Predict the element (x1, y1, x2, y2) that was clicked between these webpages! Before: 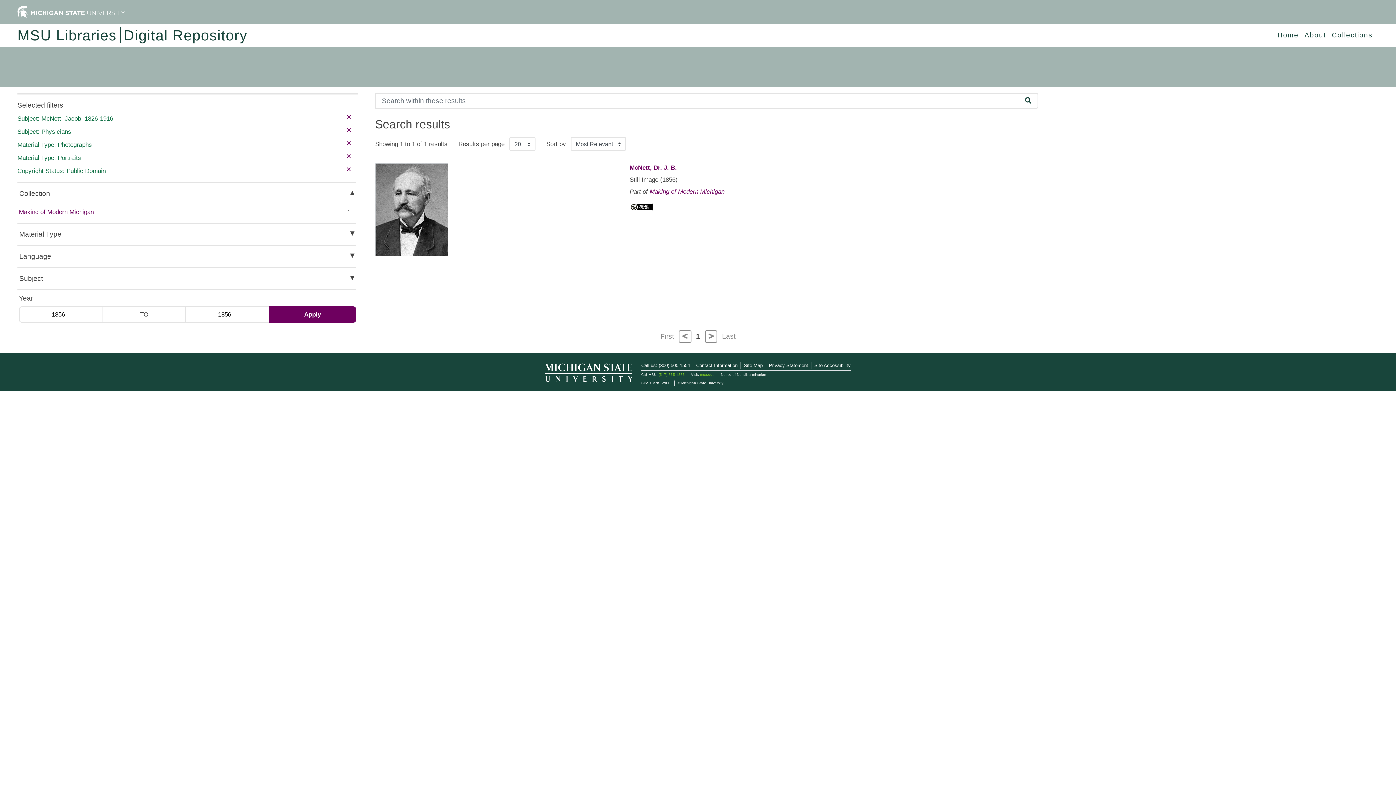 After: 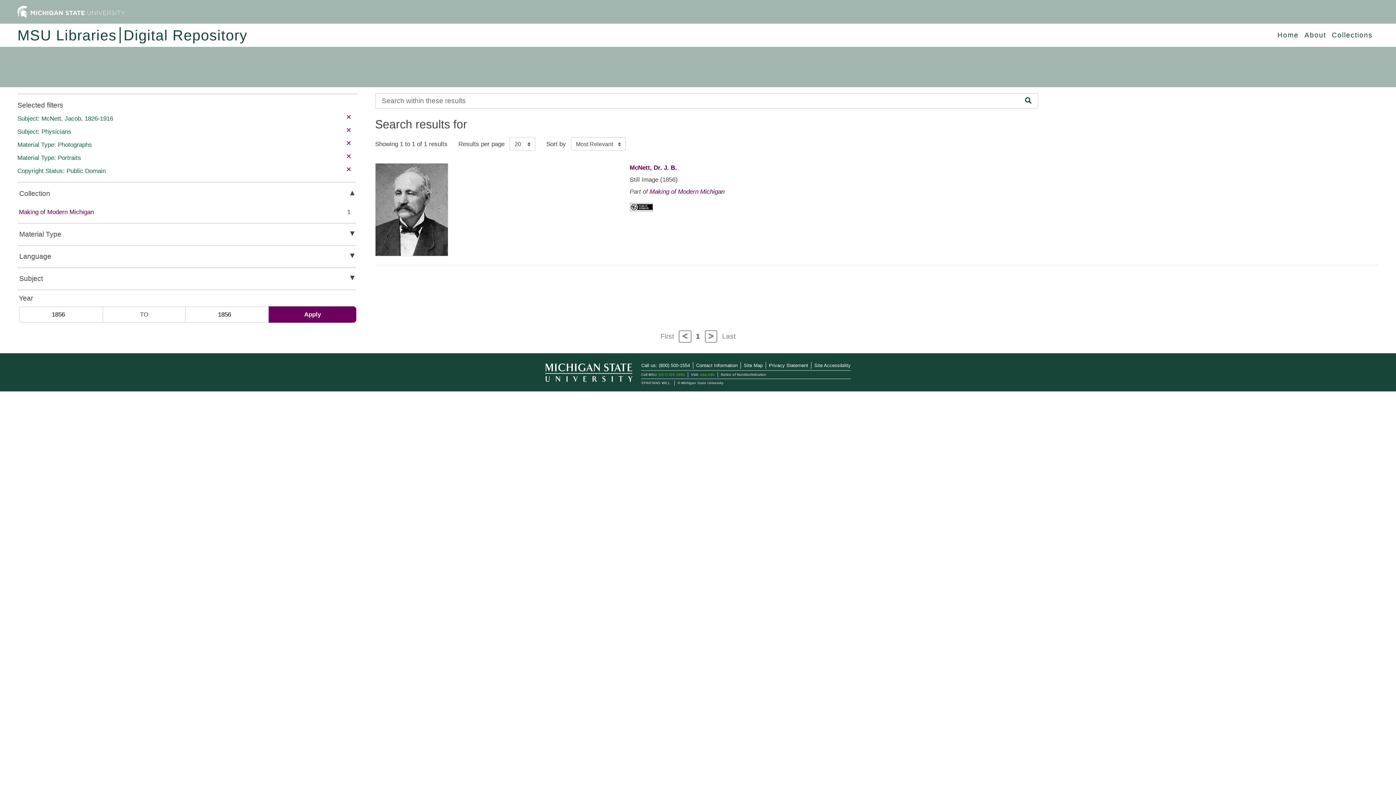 Action: label: Search bbox: (1019, 93, 1038, 108)